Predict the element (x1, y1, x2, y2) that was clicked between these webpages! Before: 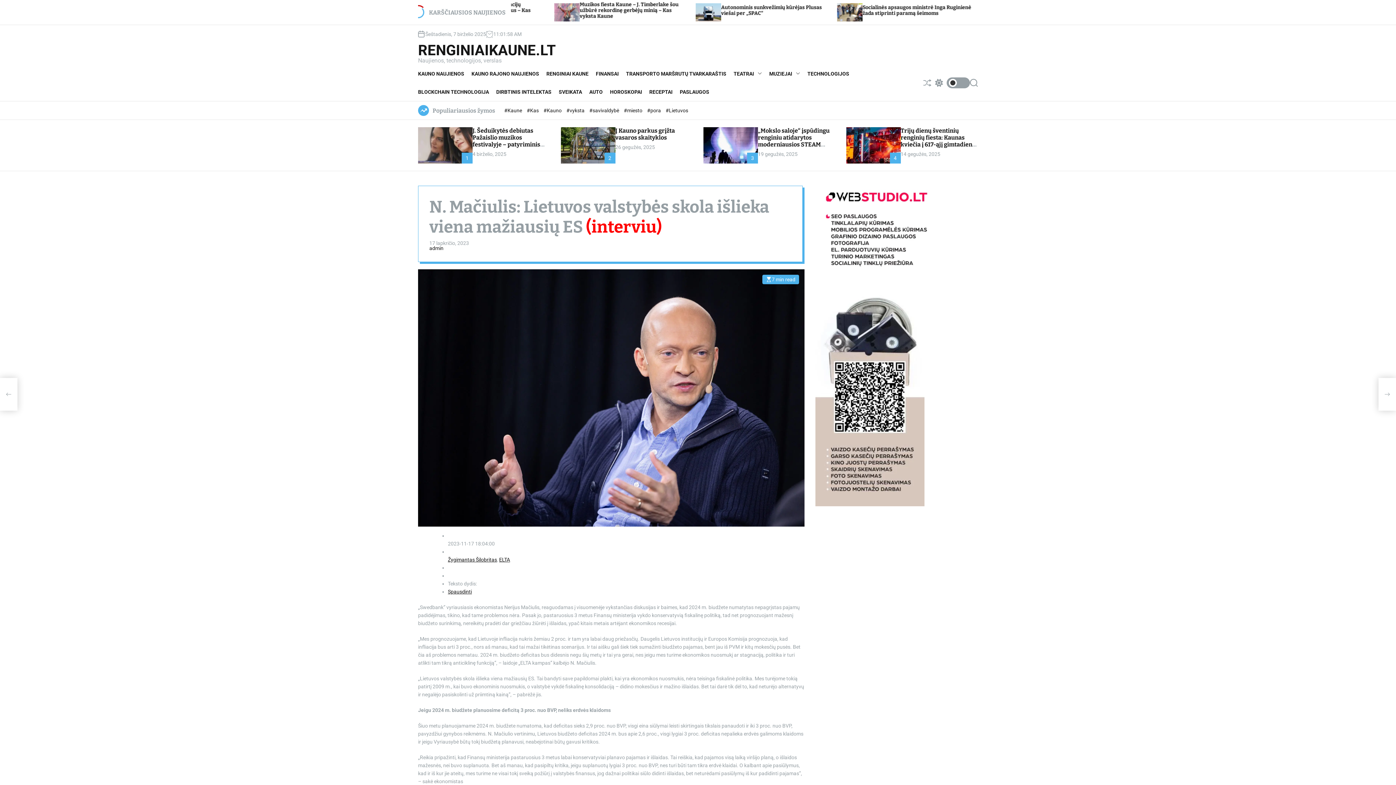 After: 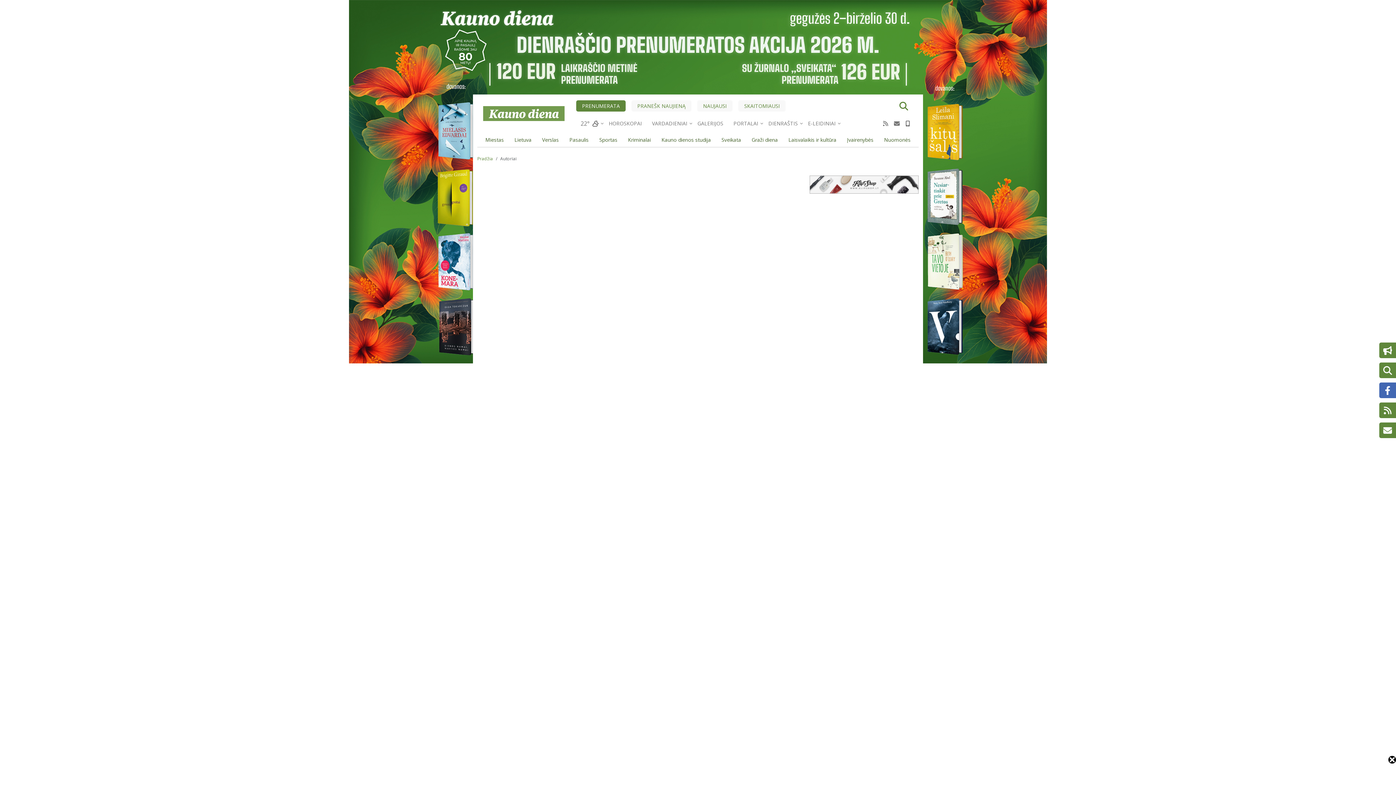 Action: bbox: (499, 557, 510, 563) label: ELTA